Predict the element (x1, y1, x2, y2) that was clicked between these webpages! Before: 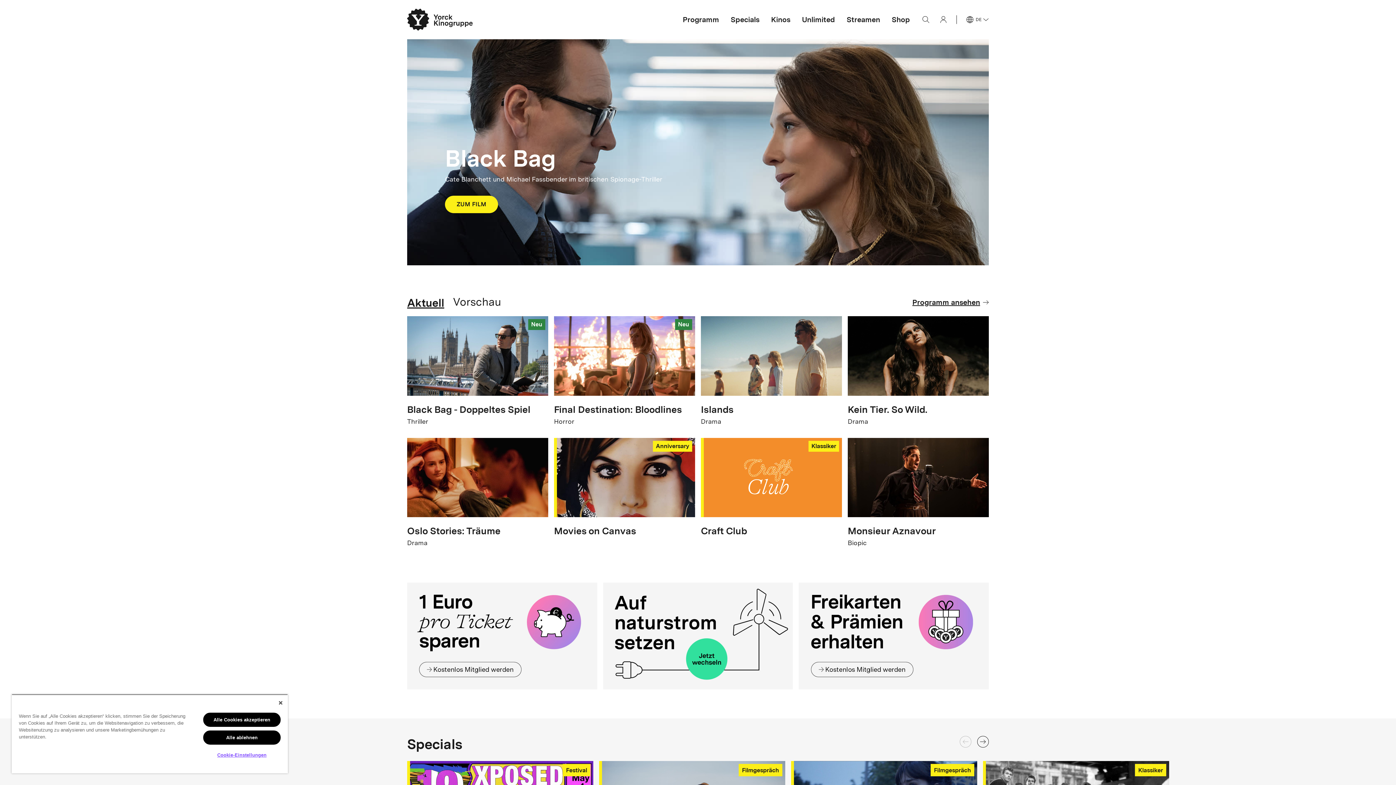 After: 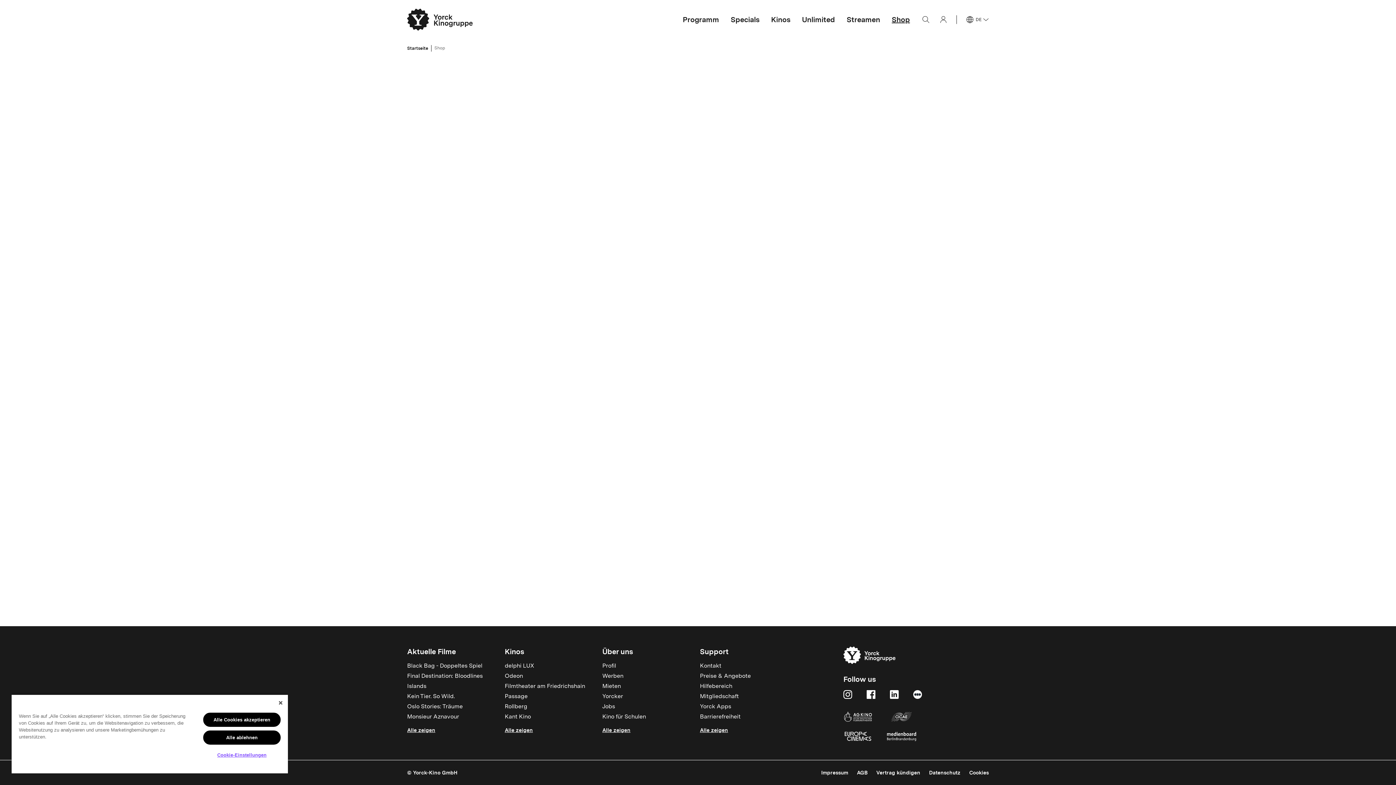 Action: label: Shop bbox: (892, 15, 910, 24)